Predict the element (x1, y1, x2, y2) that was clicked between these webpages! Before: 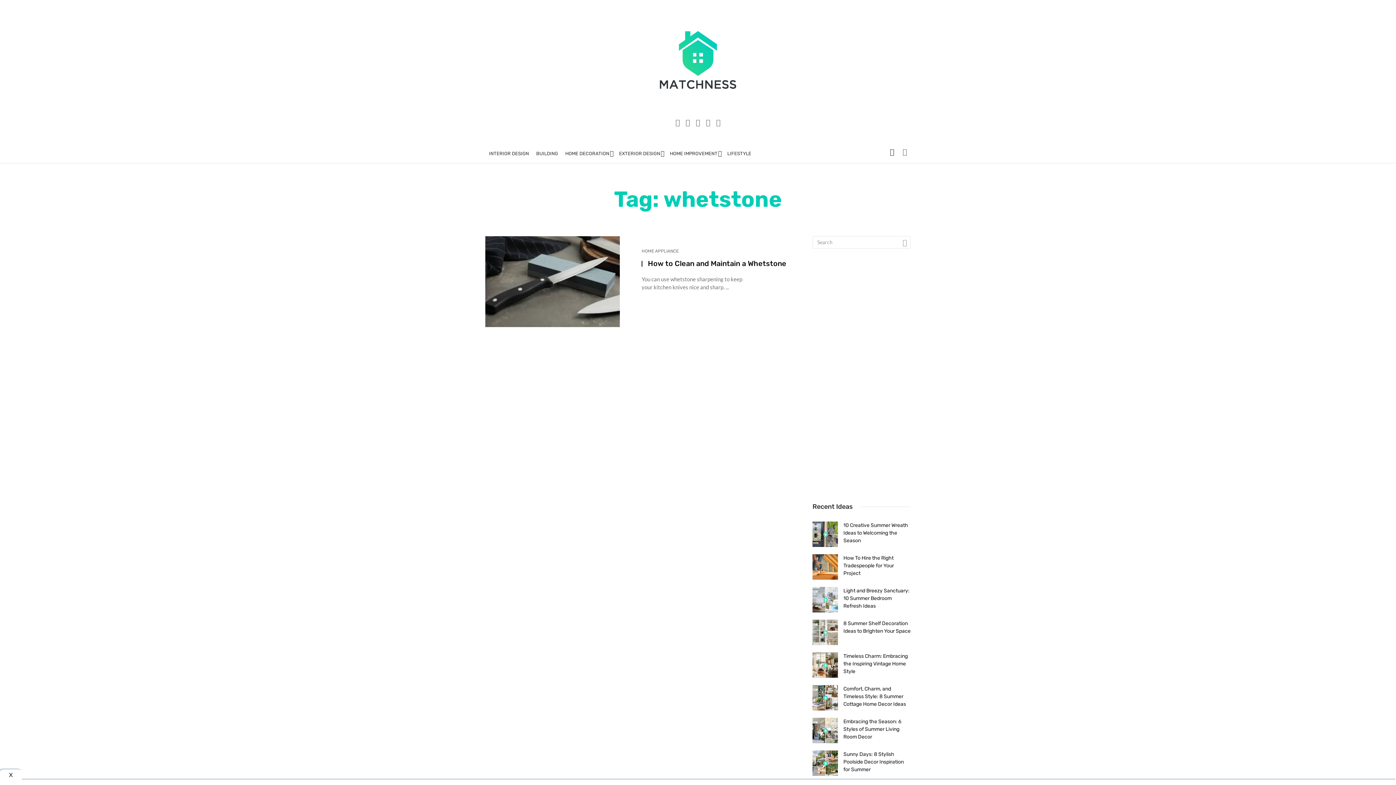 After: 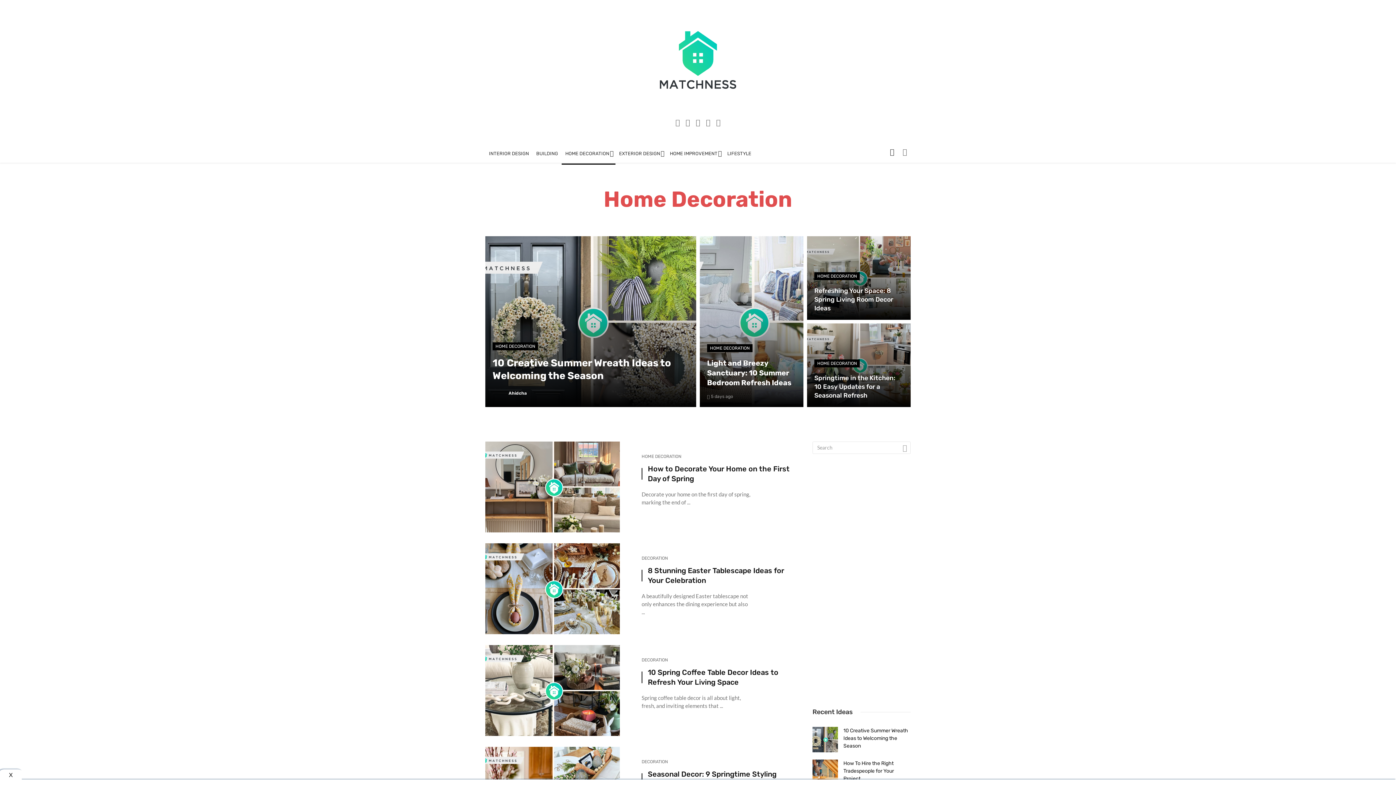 Action: bbox: (561, 142, 615, 164) label: HOME DECORATION